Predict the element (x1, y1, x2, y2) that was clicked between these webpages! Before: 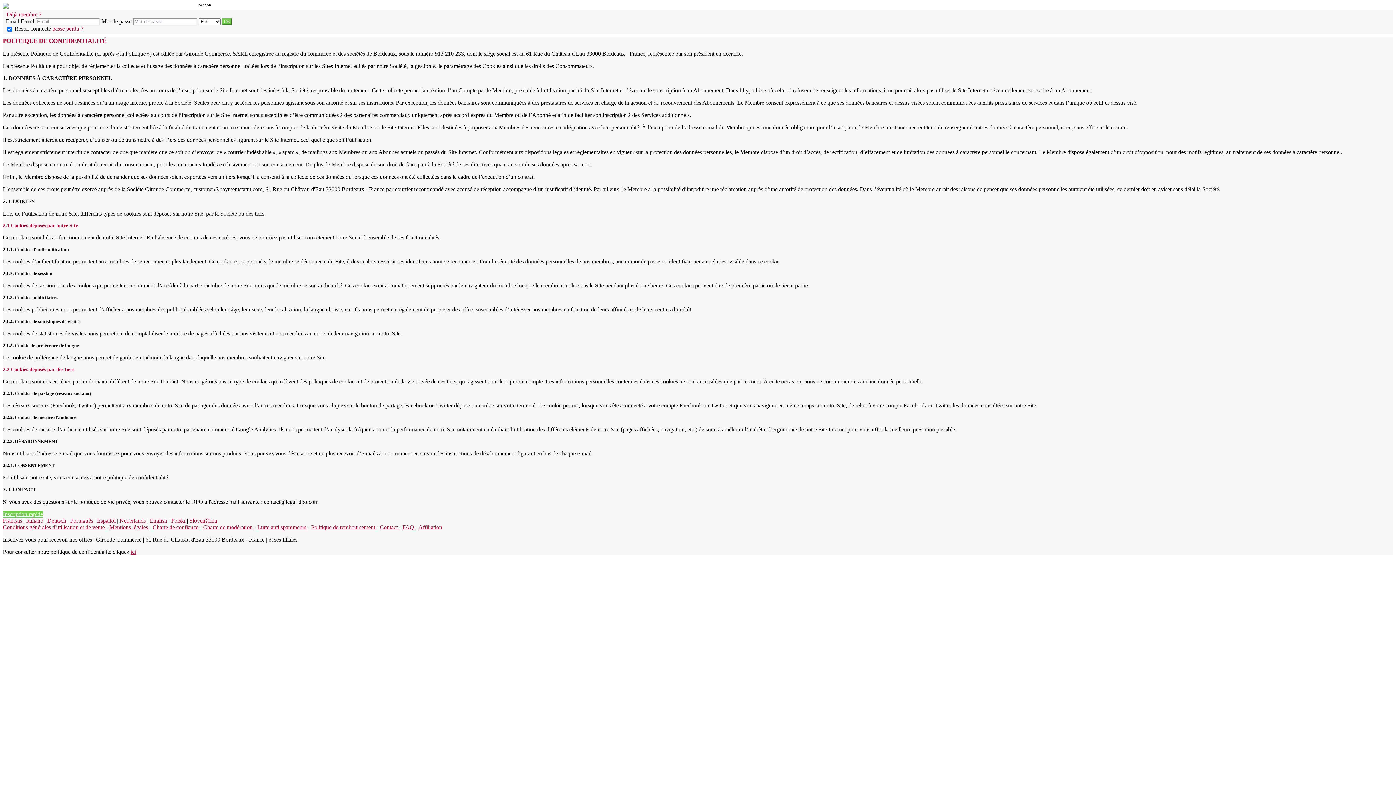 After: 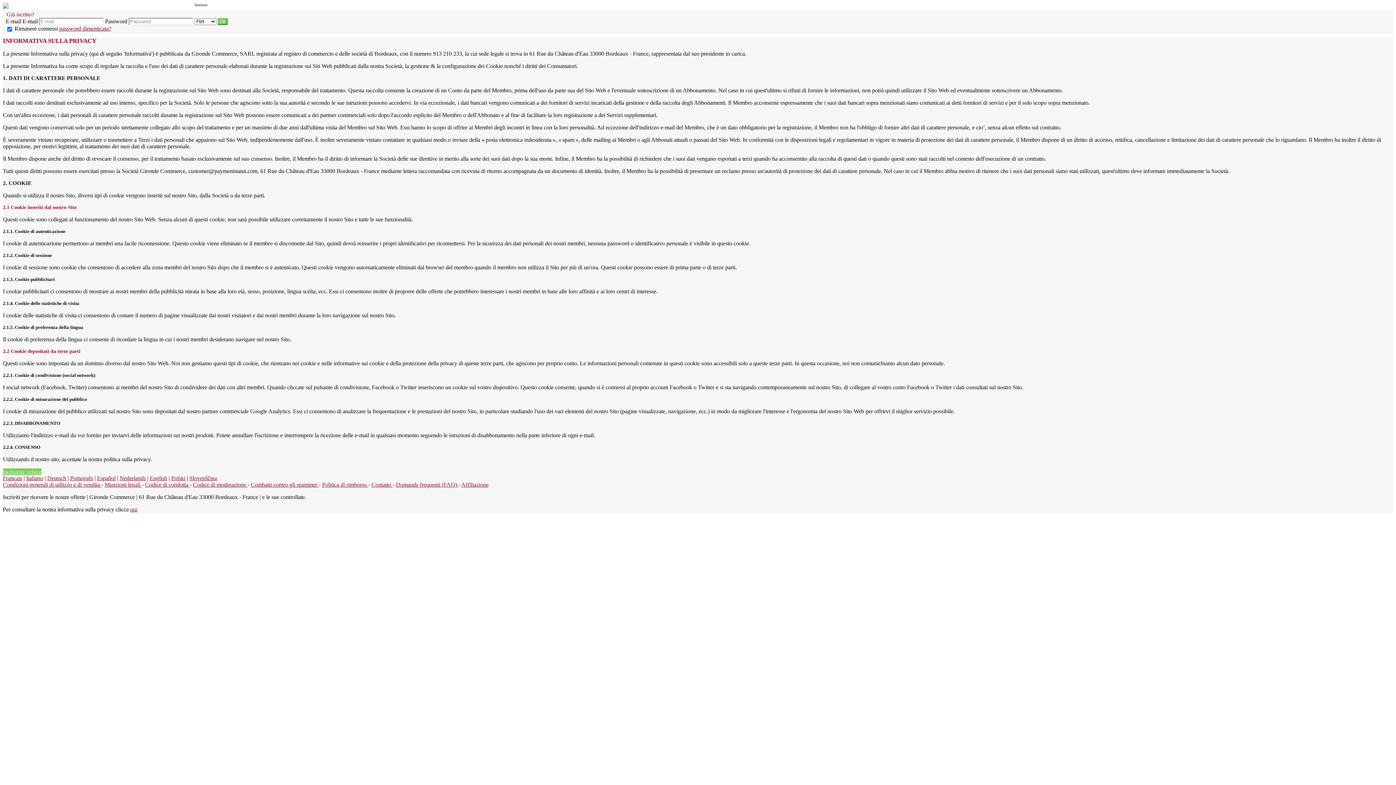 Action: bbox: (26, 517, 43, 523) label: Italiano